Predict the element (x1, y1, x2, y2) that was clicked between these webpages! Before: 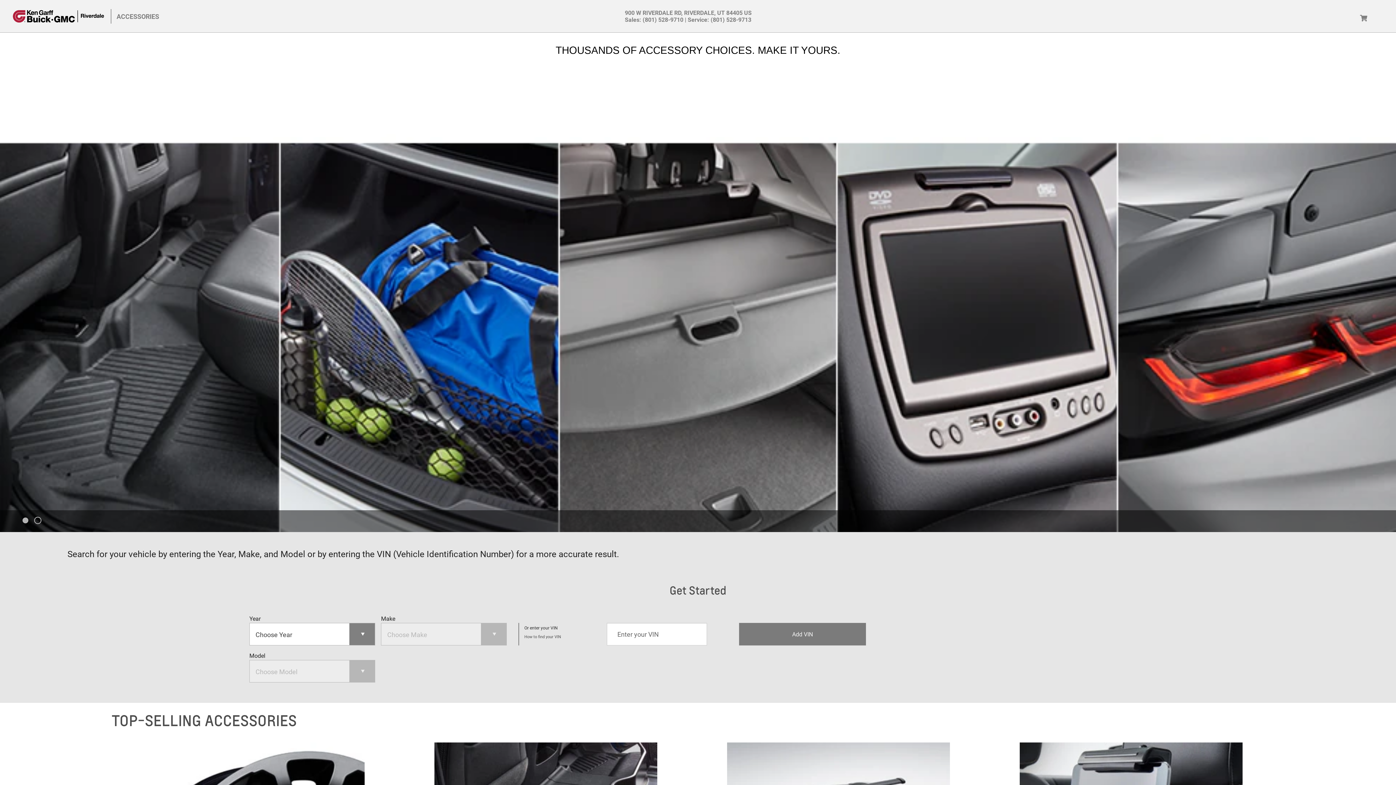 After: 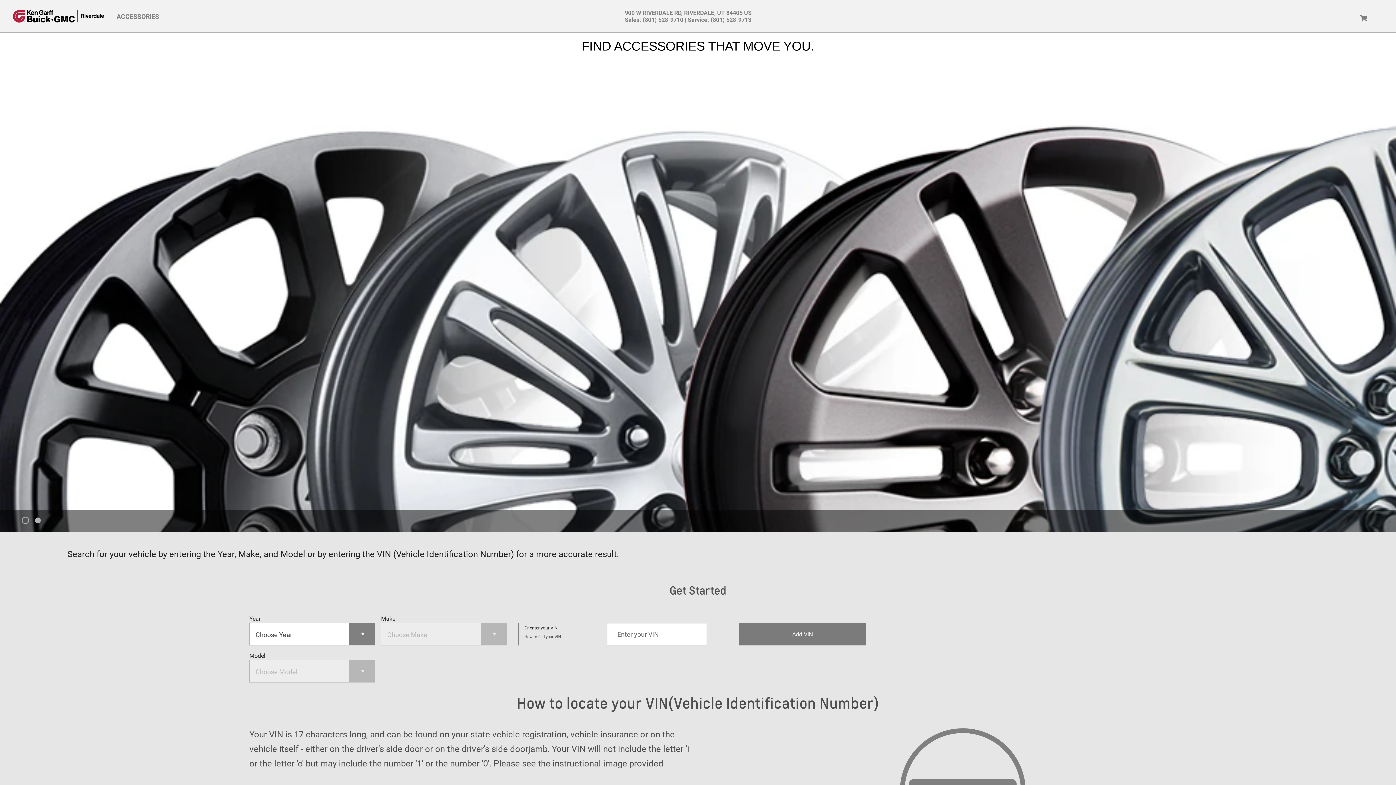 Action: bbox: (524, 634, 561, 639) label: How to find your VIN